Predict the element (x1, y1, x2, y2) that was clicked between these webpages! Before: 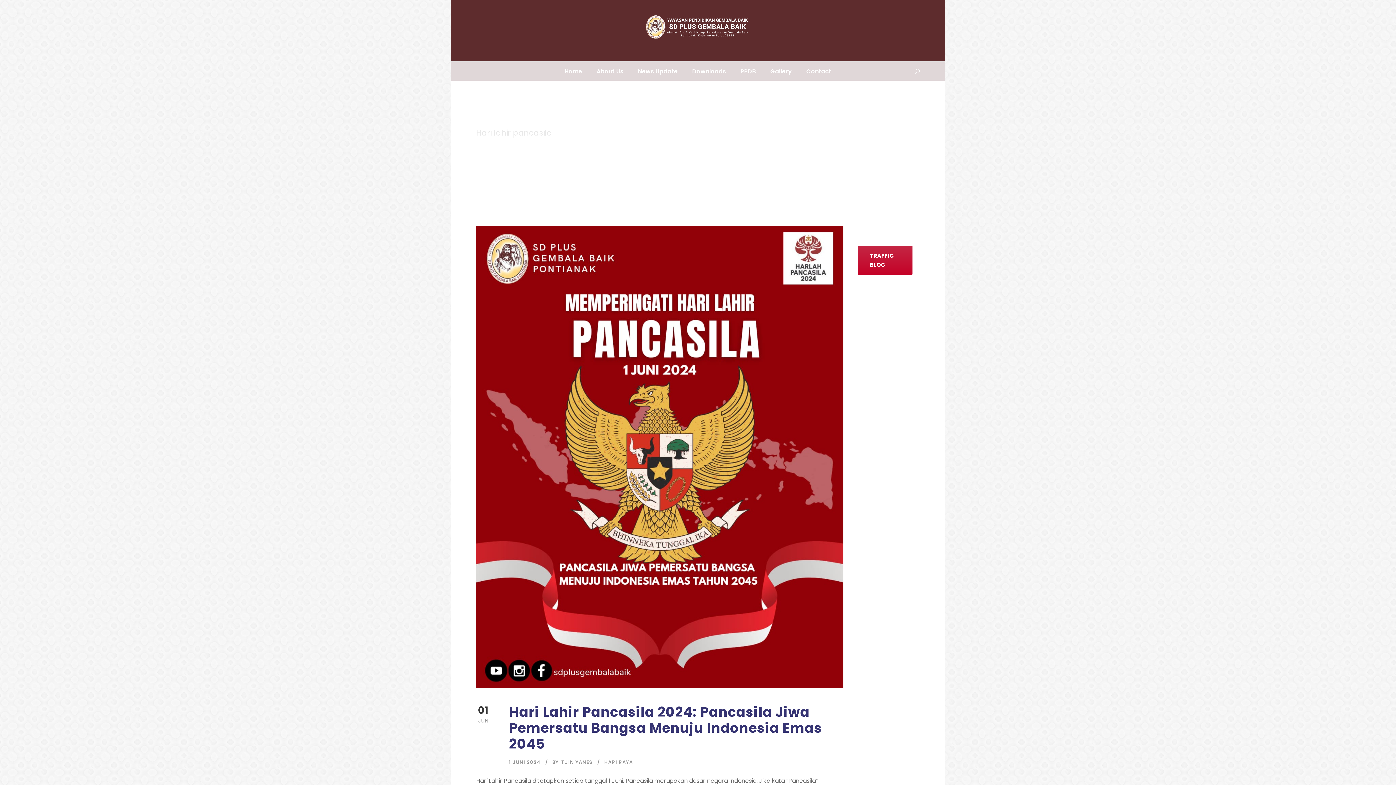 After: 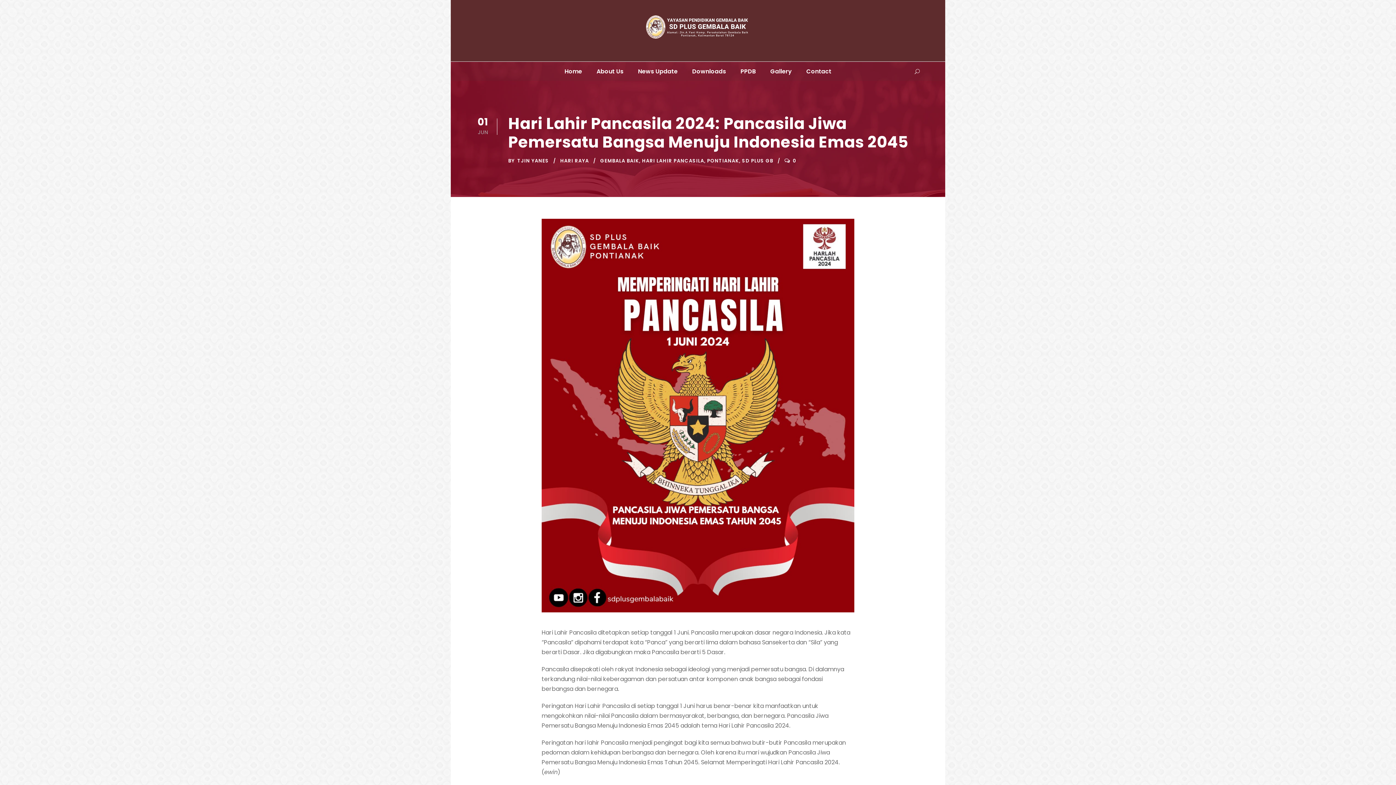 Action: bbox: (509, 702, 822, 753) label: Hari Lahir Pancasila 2024: Pancasila Jiwa Pemersatu Bangsa Menuju Indonesia Emas 2045